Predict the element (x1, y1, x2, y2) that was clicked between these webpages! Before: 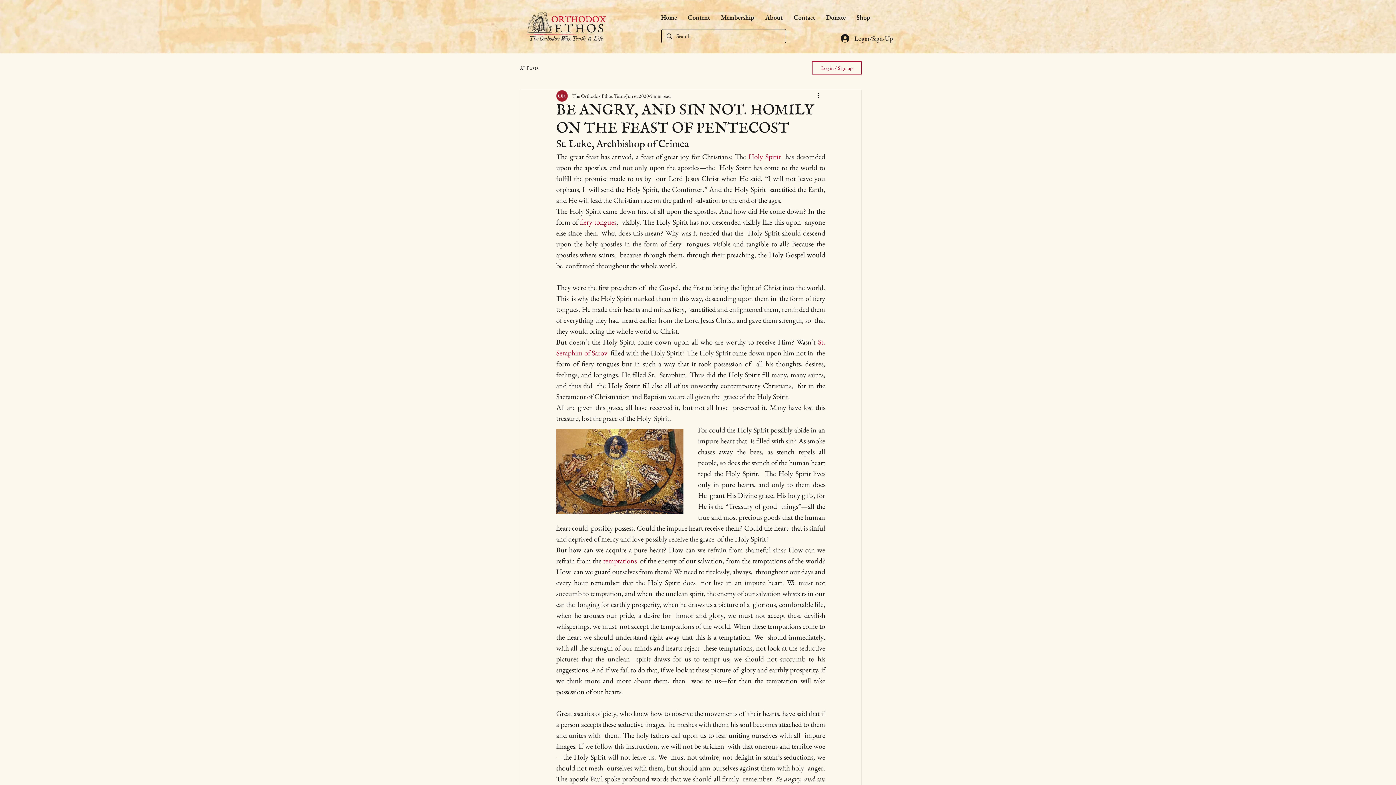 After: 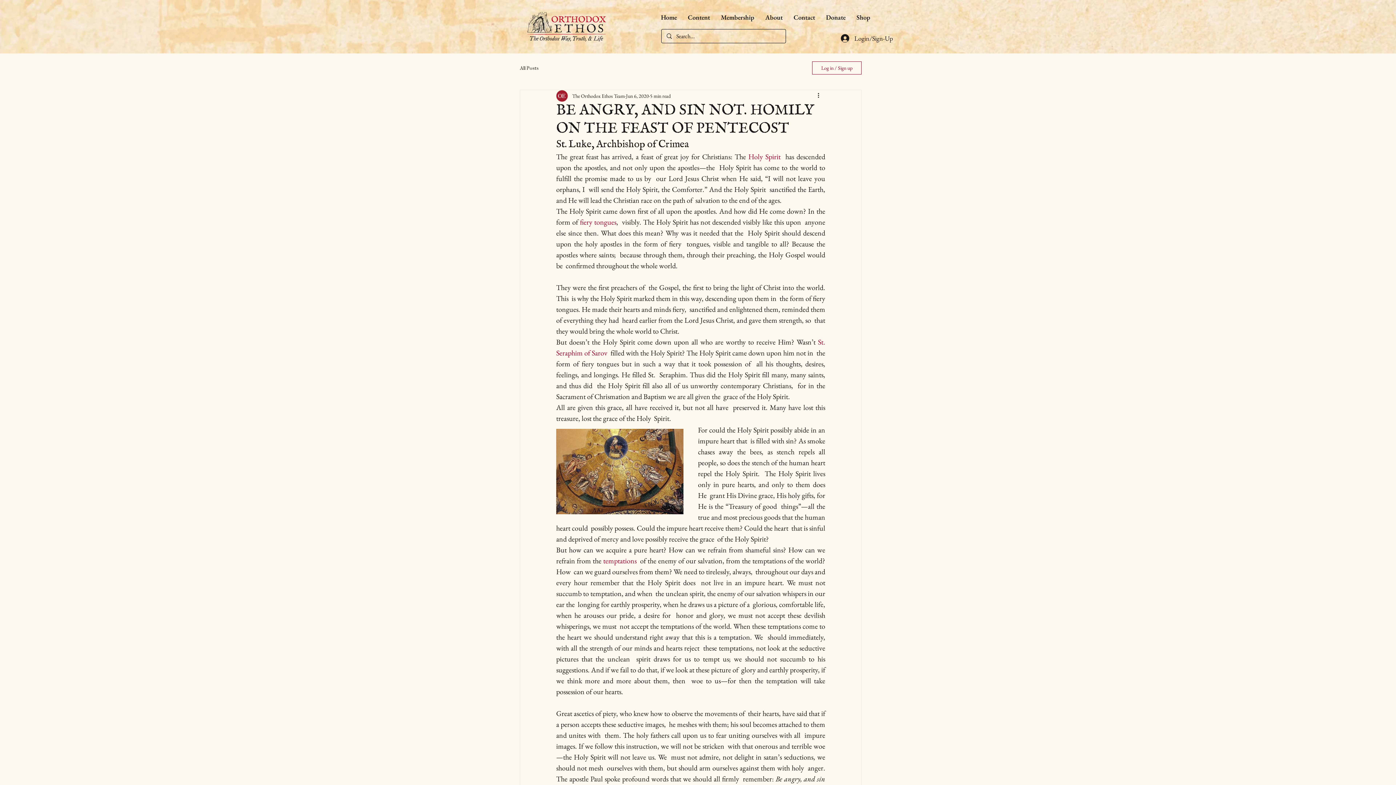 Action: label: Log in / Sign up bbox: (812, 61, 861, 74)